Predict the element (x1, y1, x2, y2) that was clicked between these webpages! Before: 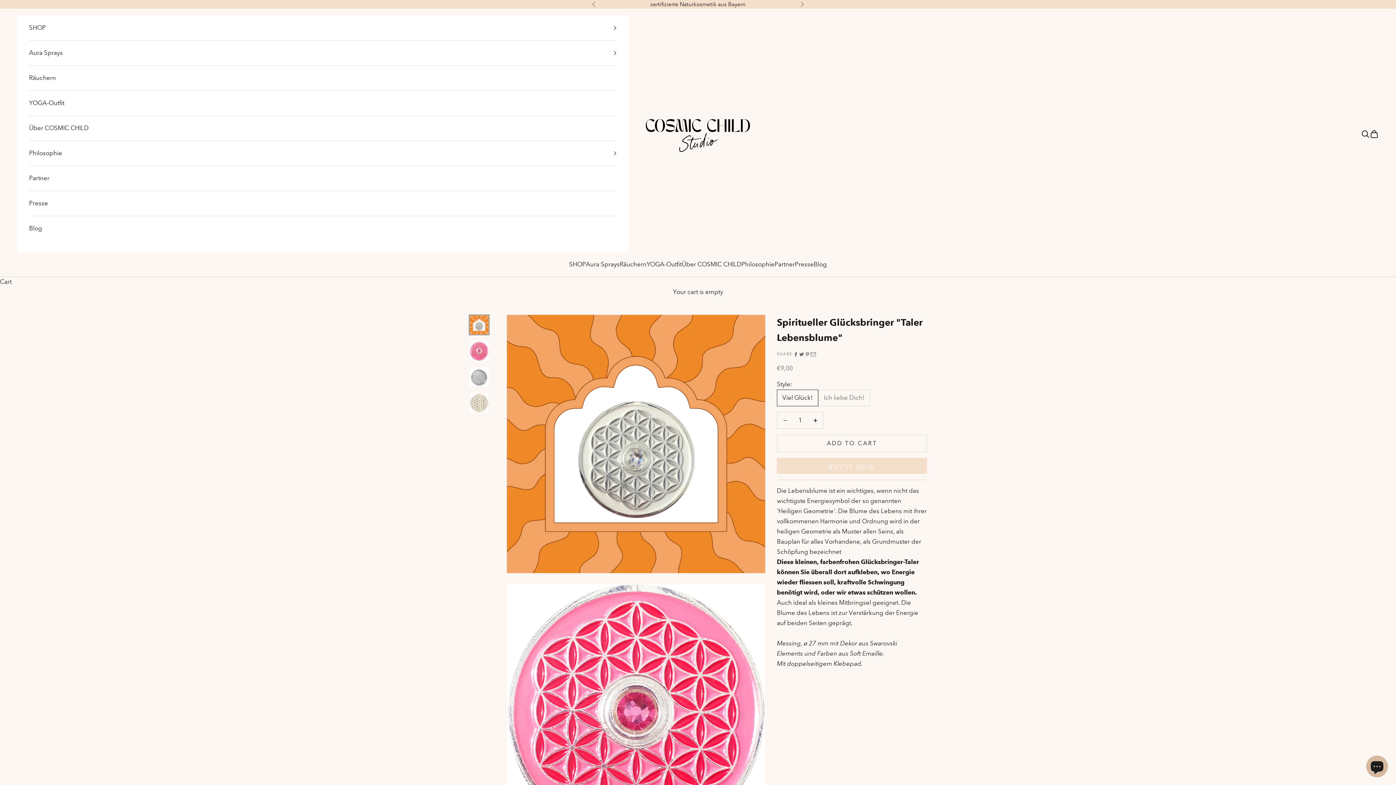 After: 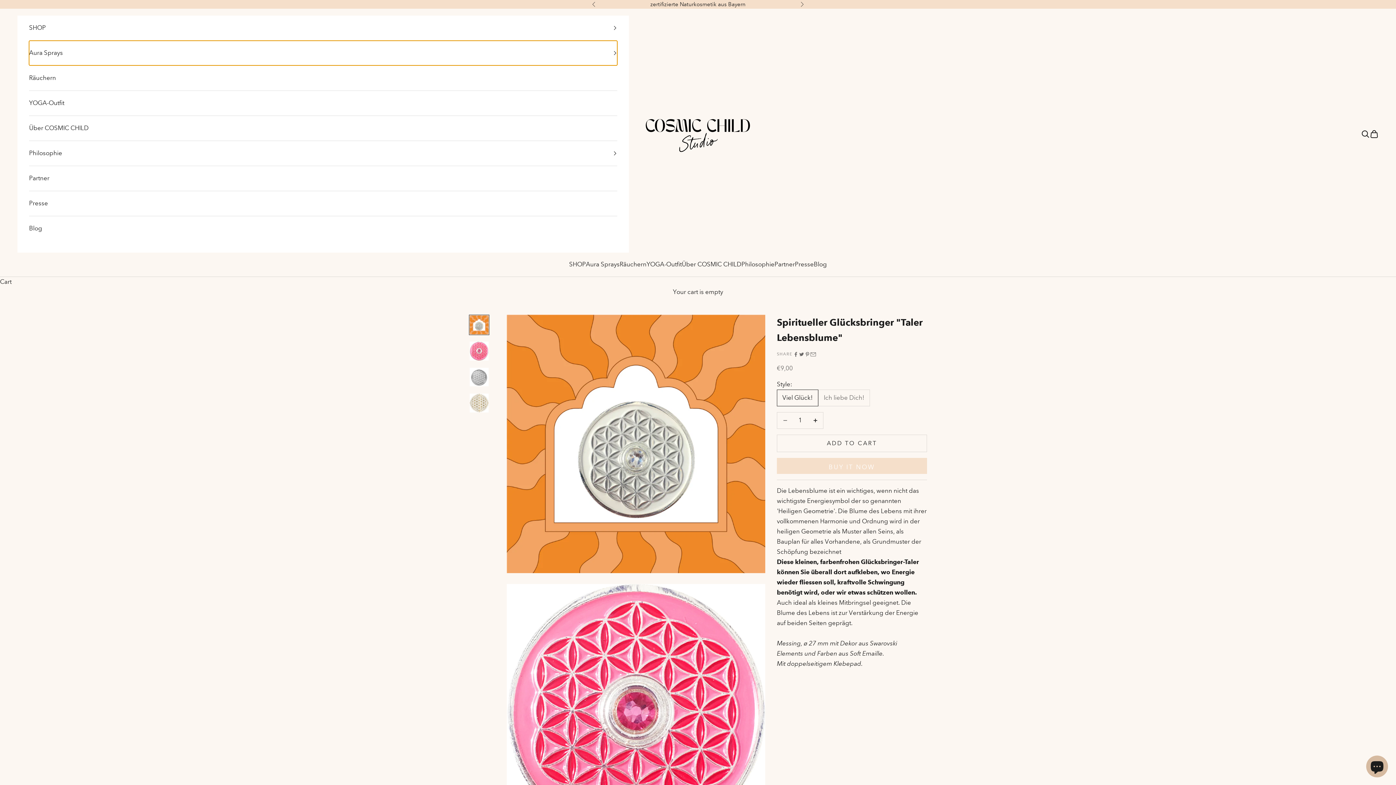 Action: label: Aura Sprays bbox: (29, 40, 617, 65)